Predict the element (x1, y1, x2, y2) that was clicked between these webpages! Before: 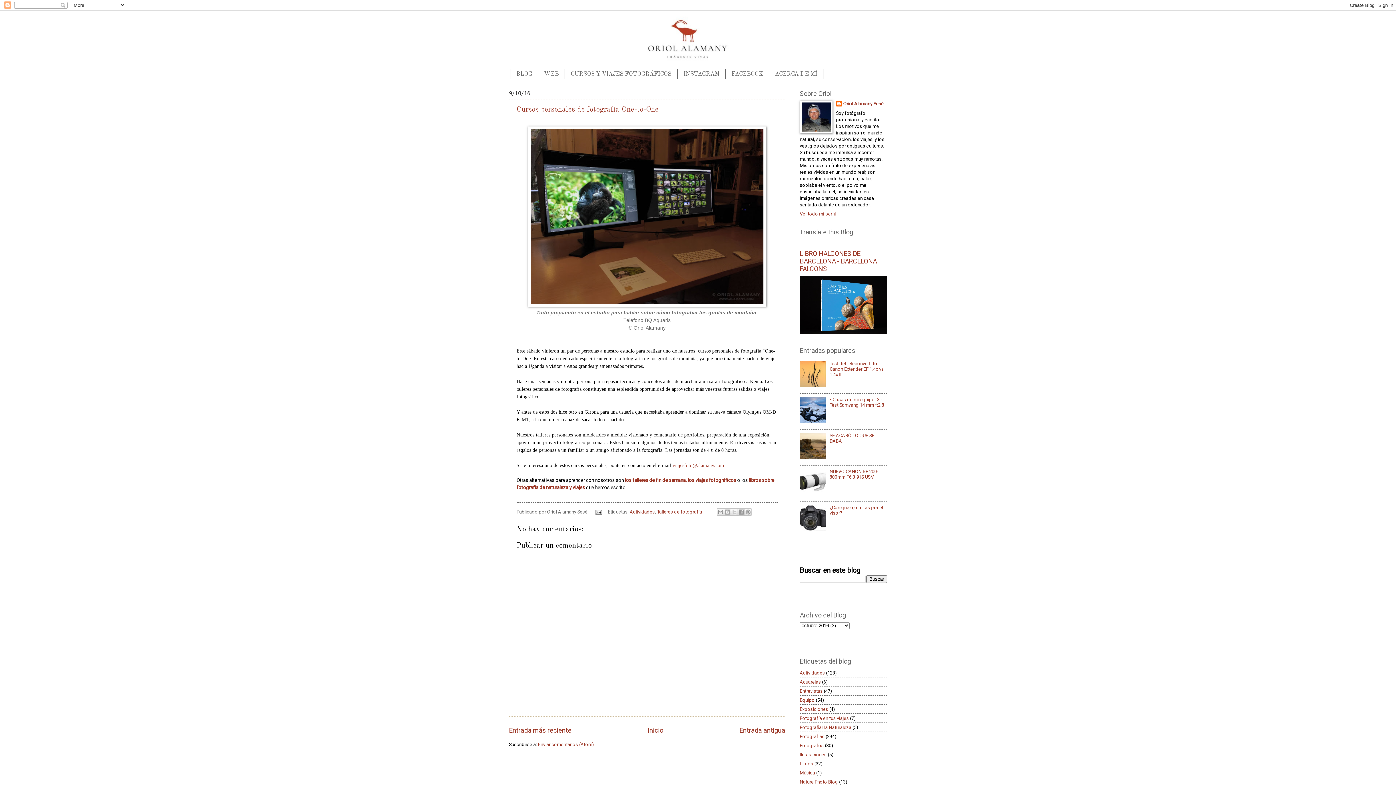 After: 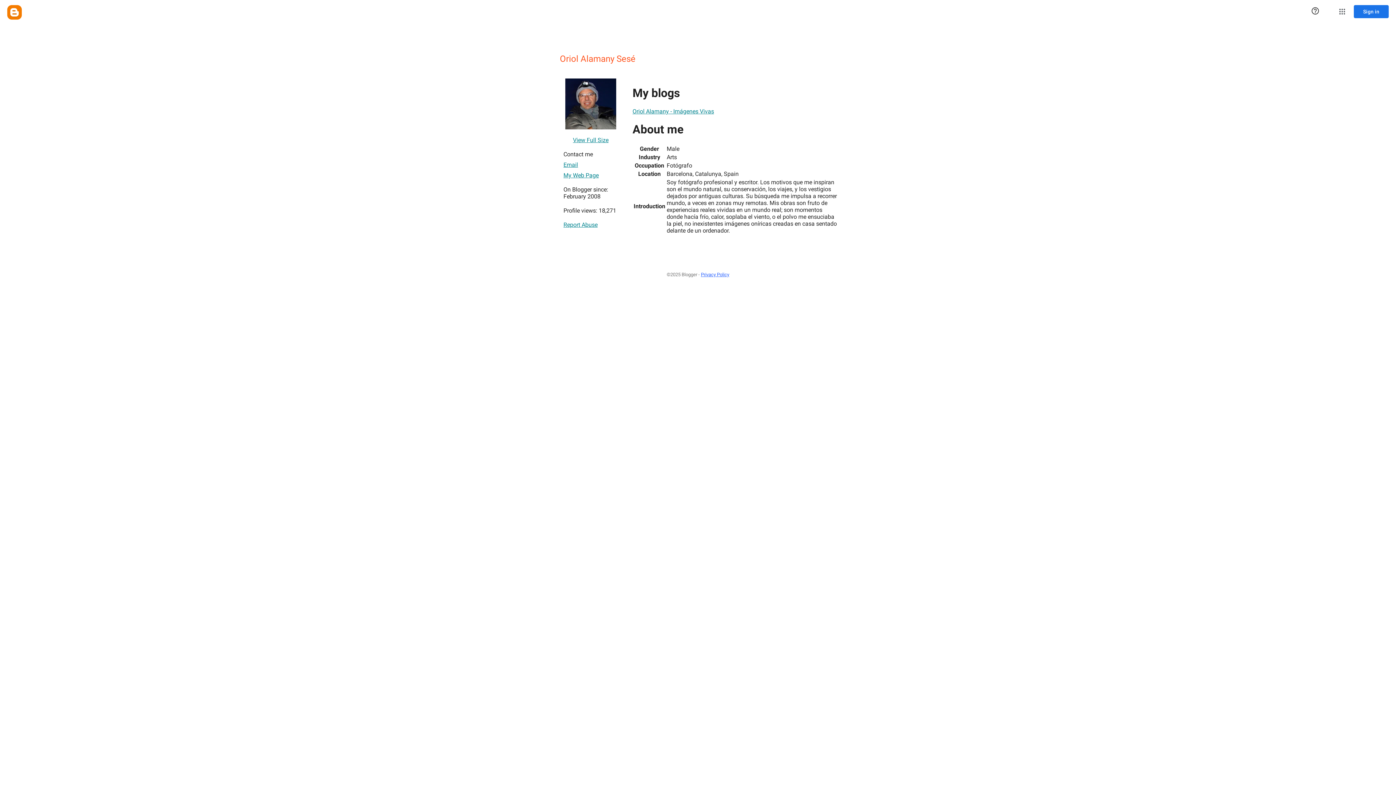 Action: label: Oriol Alamany Sesé bbox: (836, 100, 883, 108)